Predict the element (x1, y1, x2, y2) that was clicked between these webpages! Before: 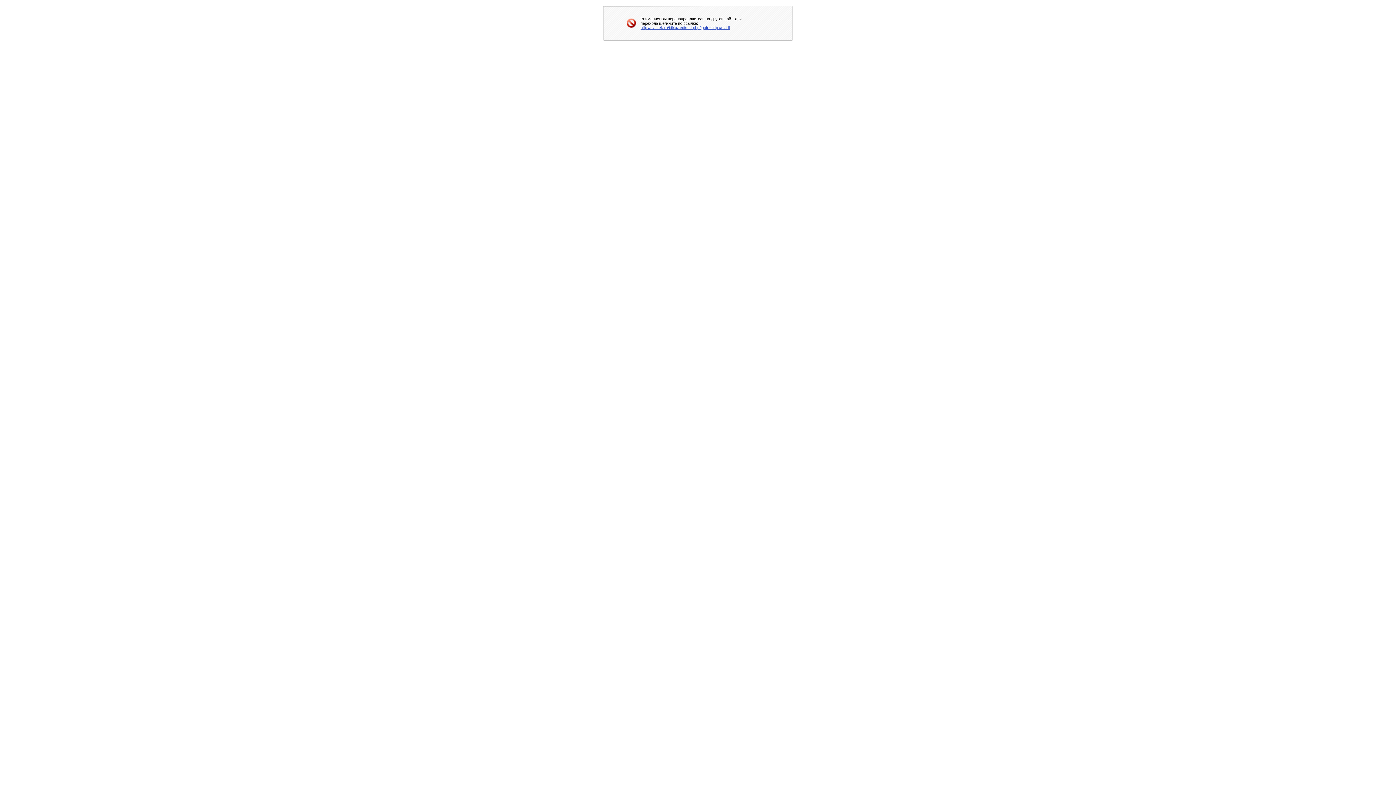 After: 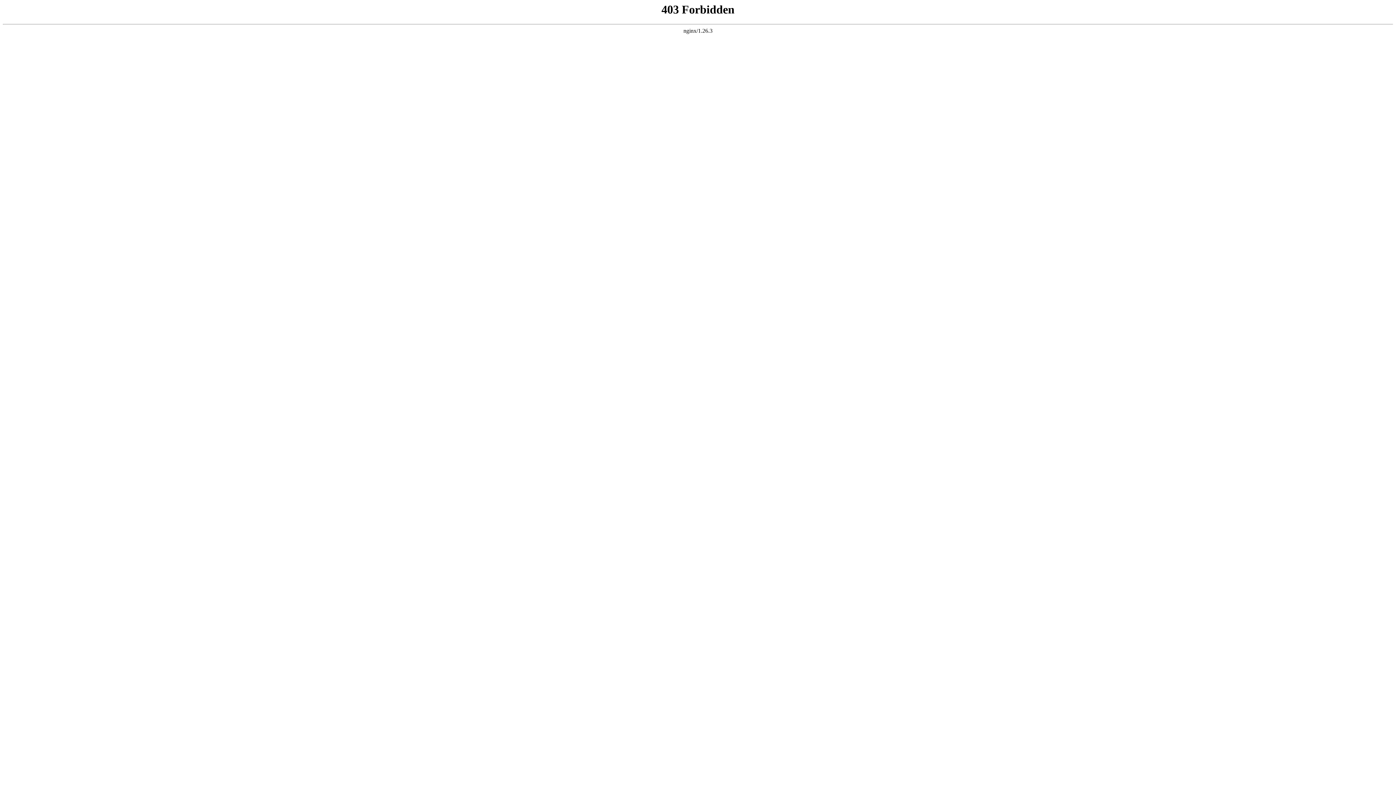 Action: bbox: (640, 25, 730, 29) label: http://elastek.ru/bitrix/redirect.php?goto=http://evii.lt